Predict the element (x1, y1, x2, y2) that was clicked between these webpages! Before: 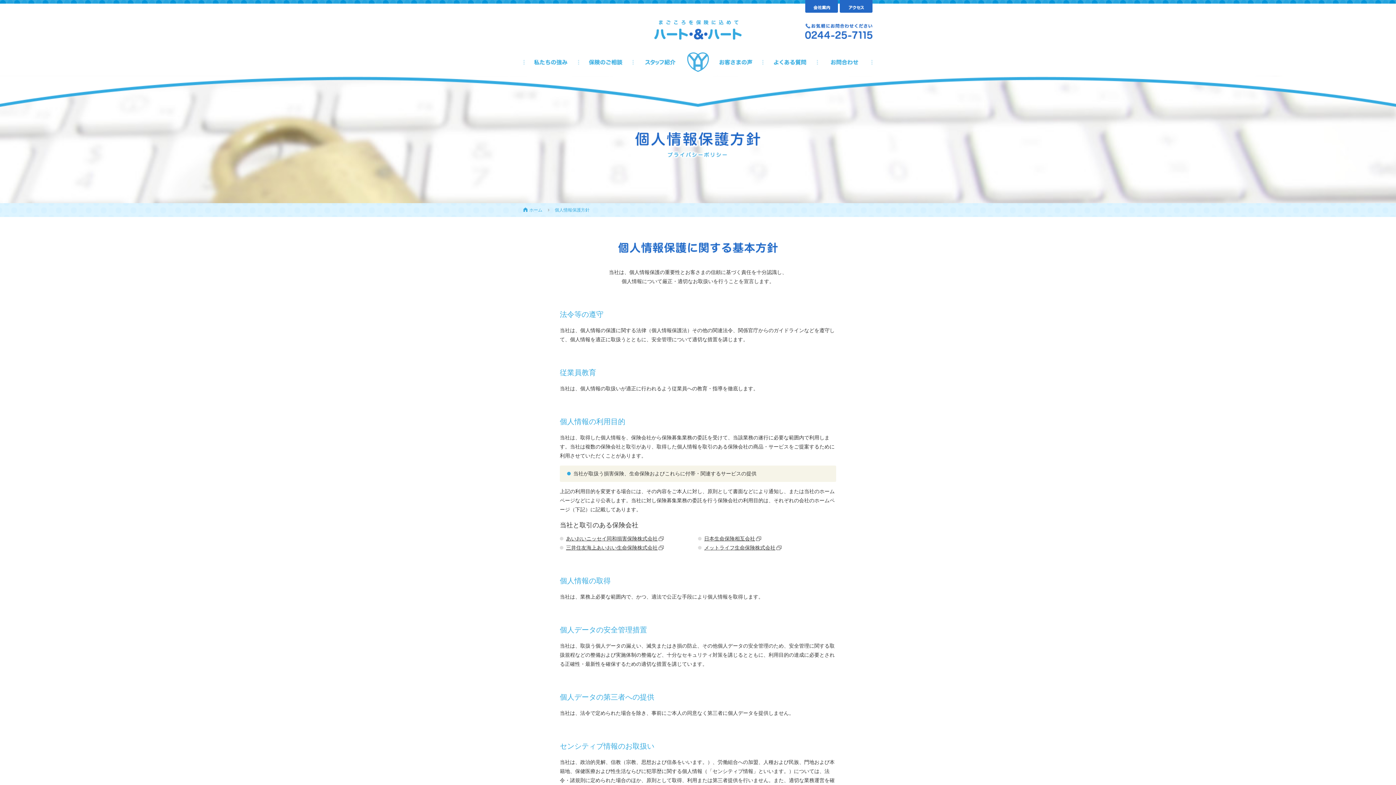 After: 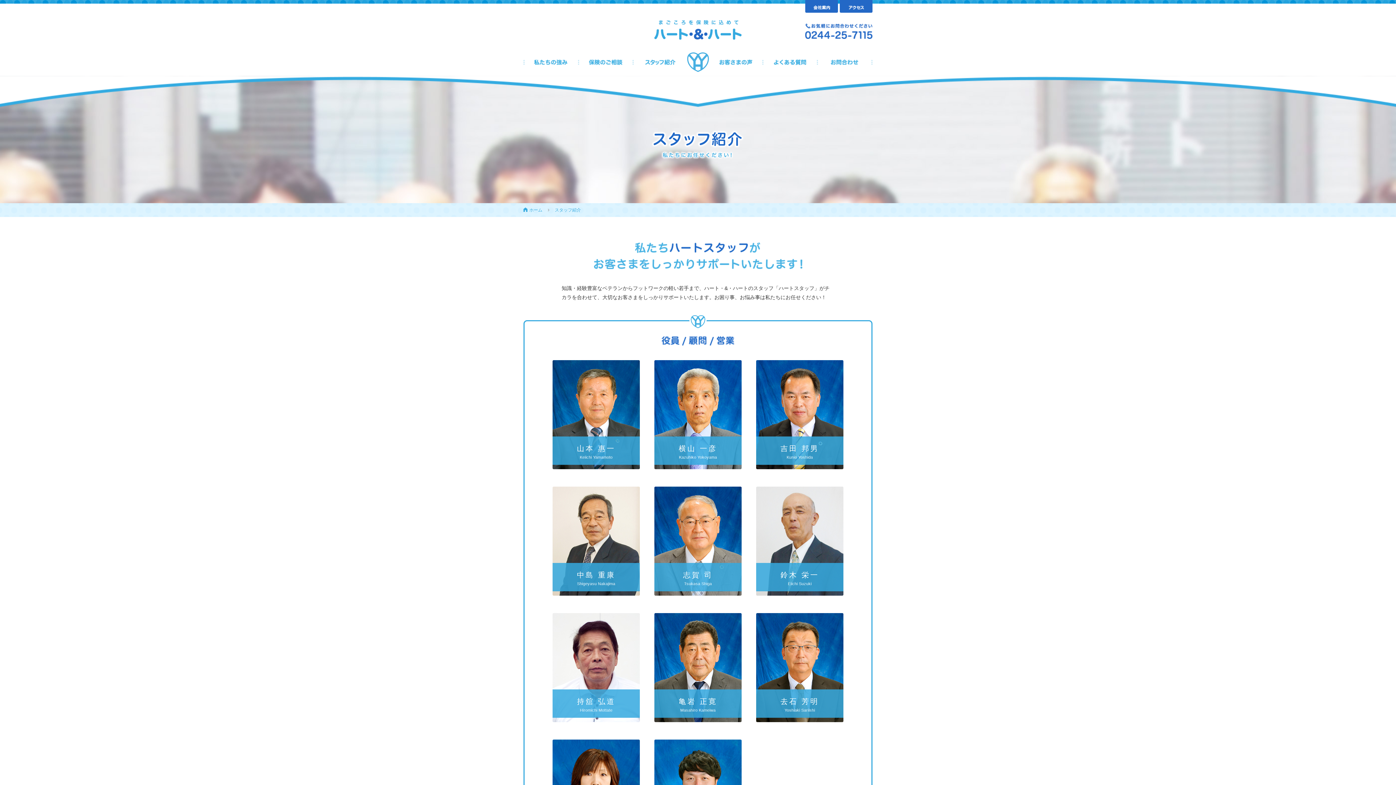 Action: label: スタッフ紹介 bbox: (632, 52, 687, 72)